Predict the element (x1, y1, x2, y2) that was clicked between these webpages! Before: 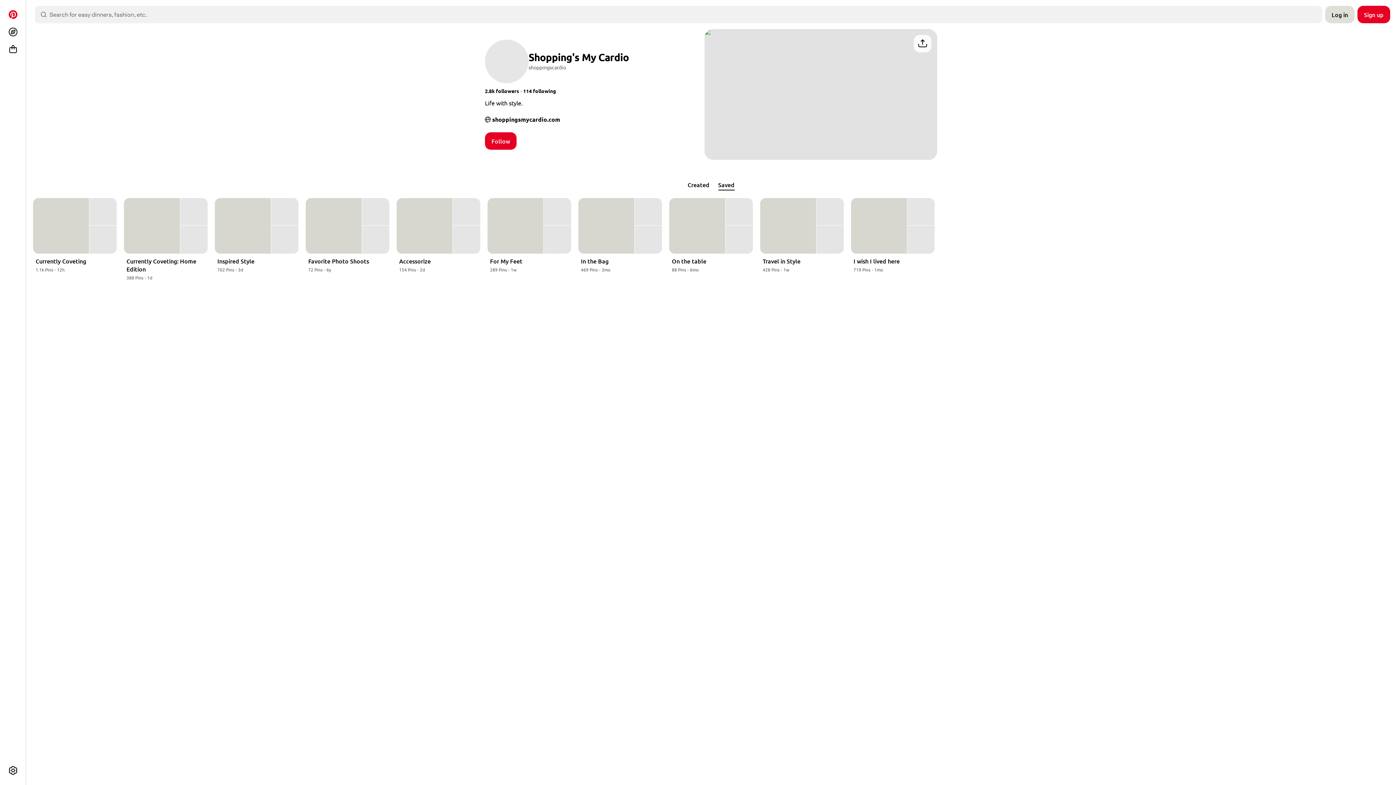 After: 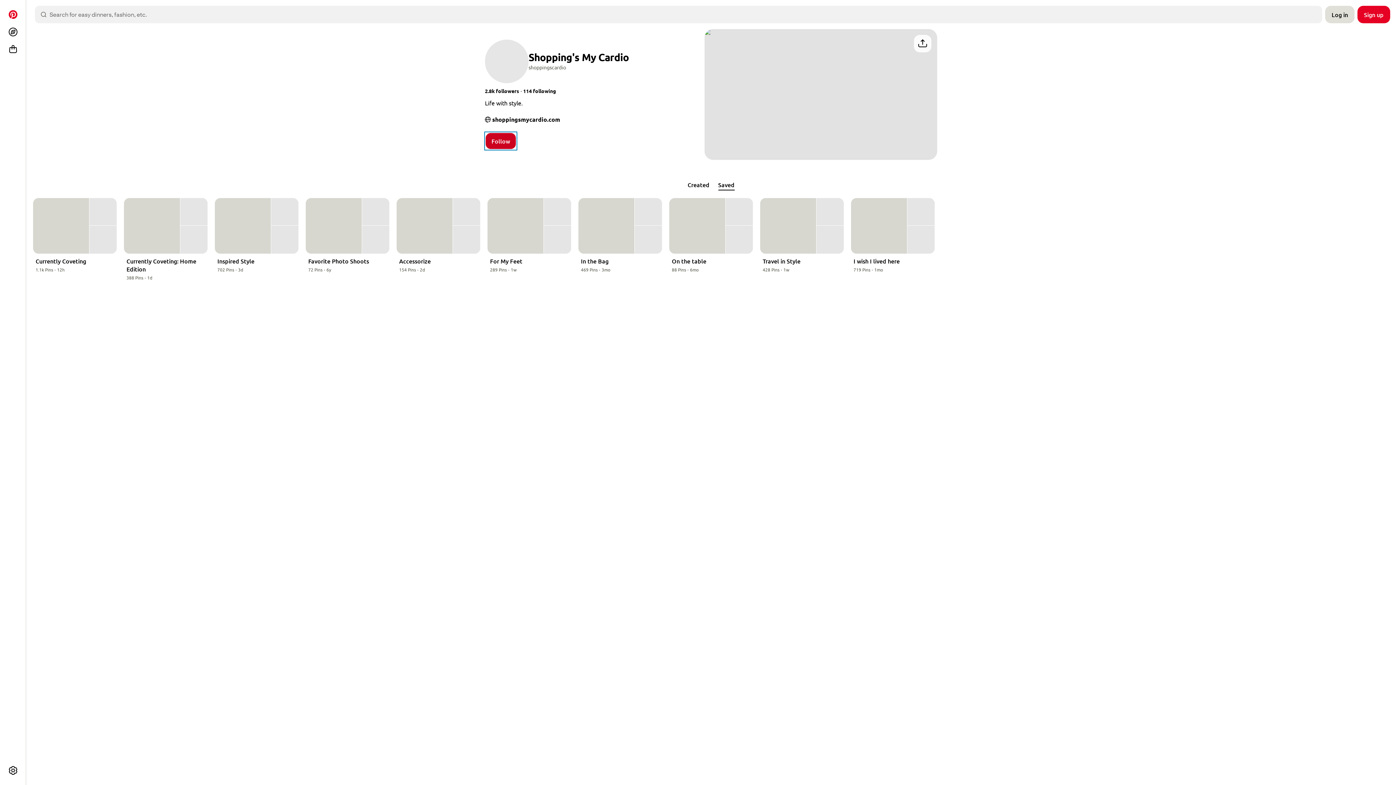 Action: label: Follow bbox: (485, 132, 516, 149)